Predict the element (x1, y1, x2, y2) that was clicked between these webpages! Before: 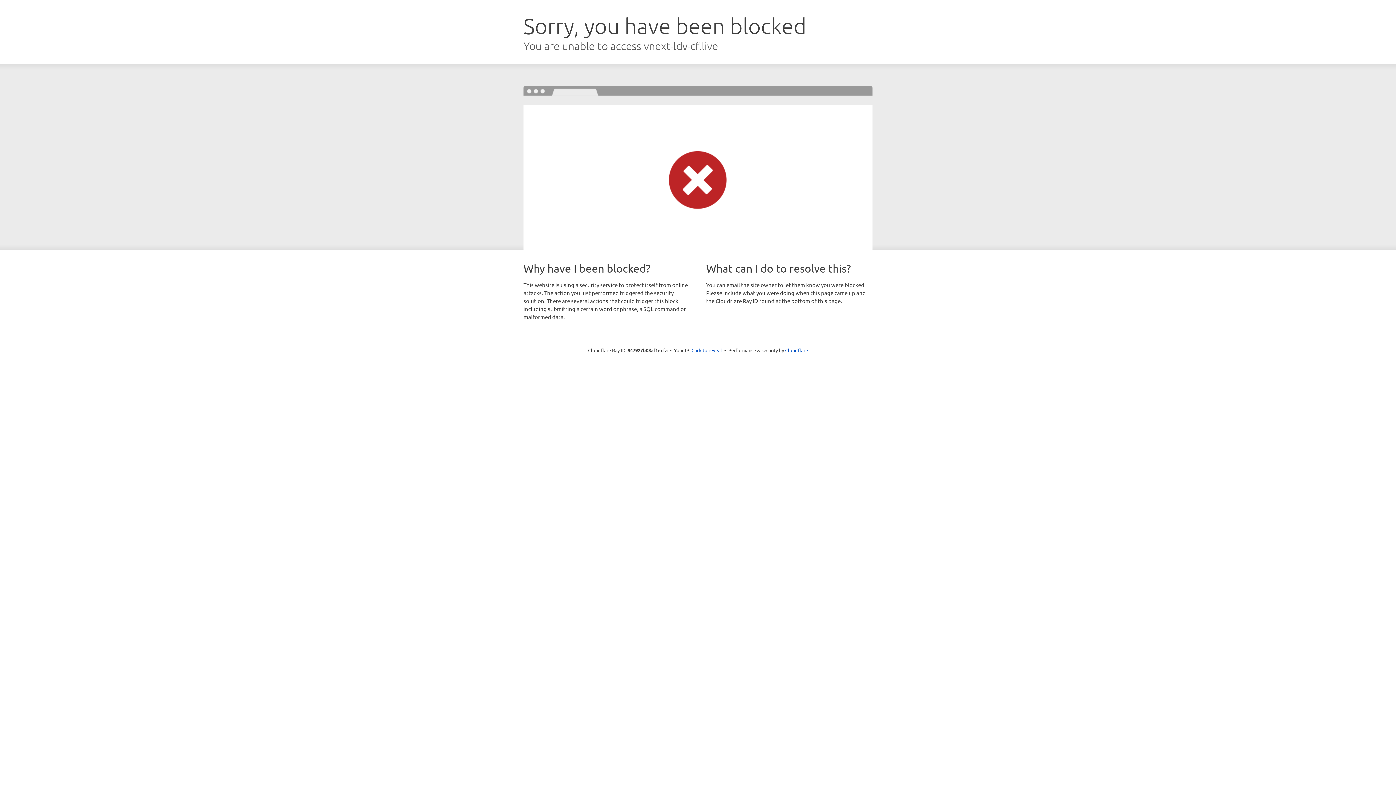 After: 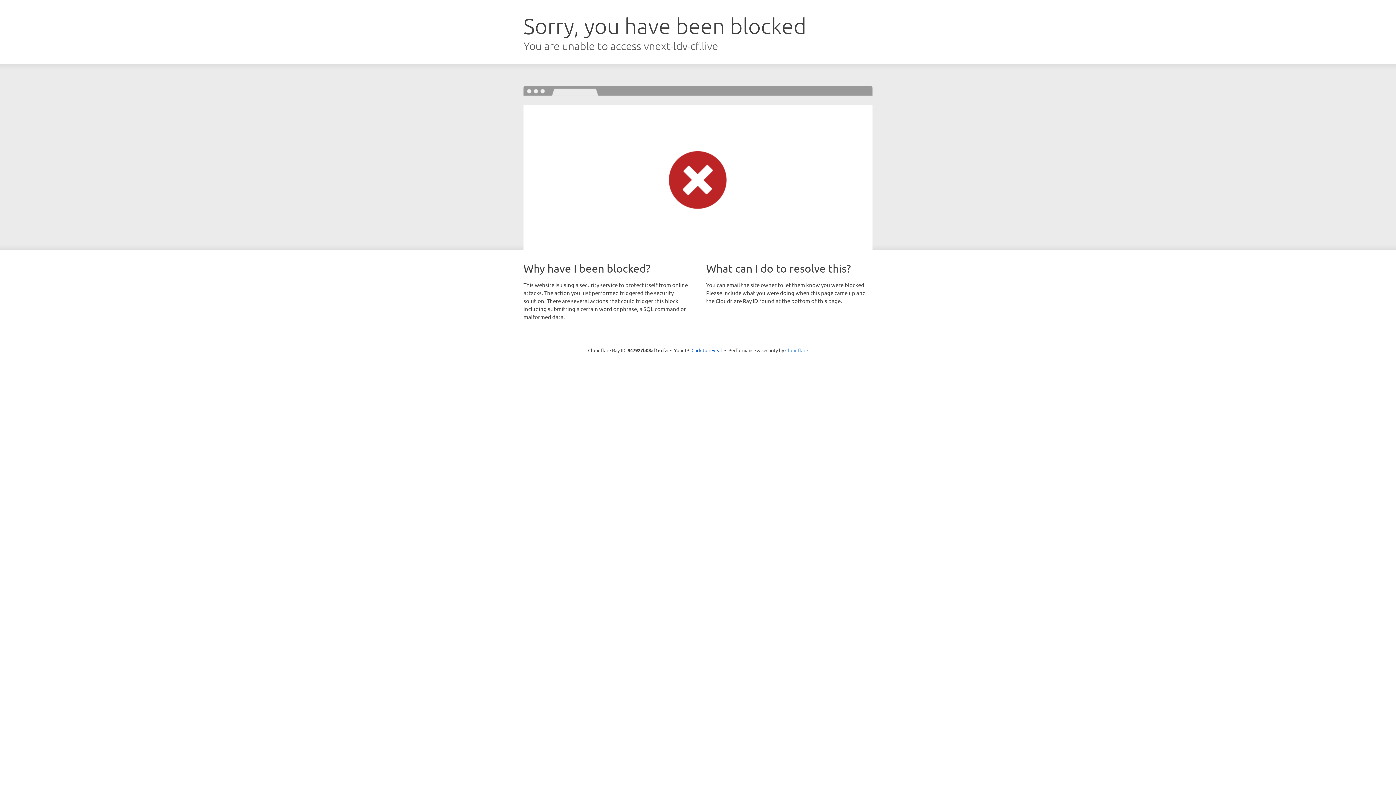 Action: bbox: (785, 347, 808, 353) label: Cloudflare